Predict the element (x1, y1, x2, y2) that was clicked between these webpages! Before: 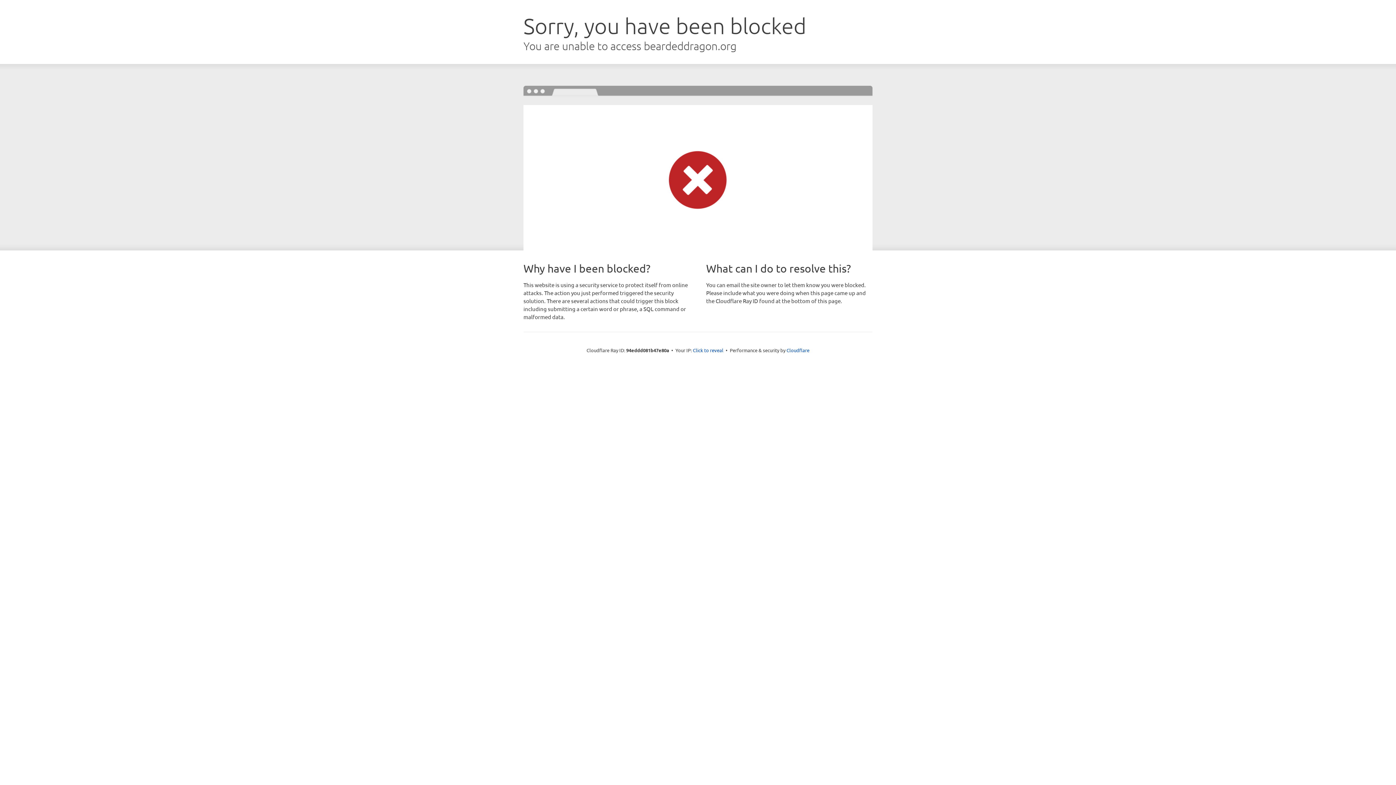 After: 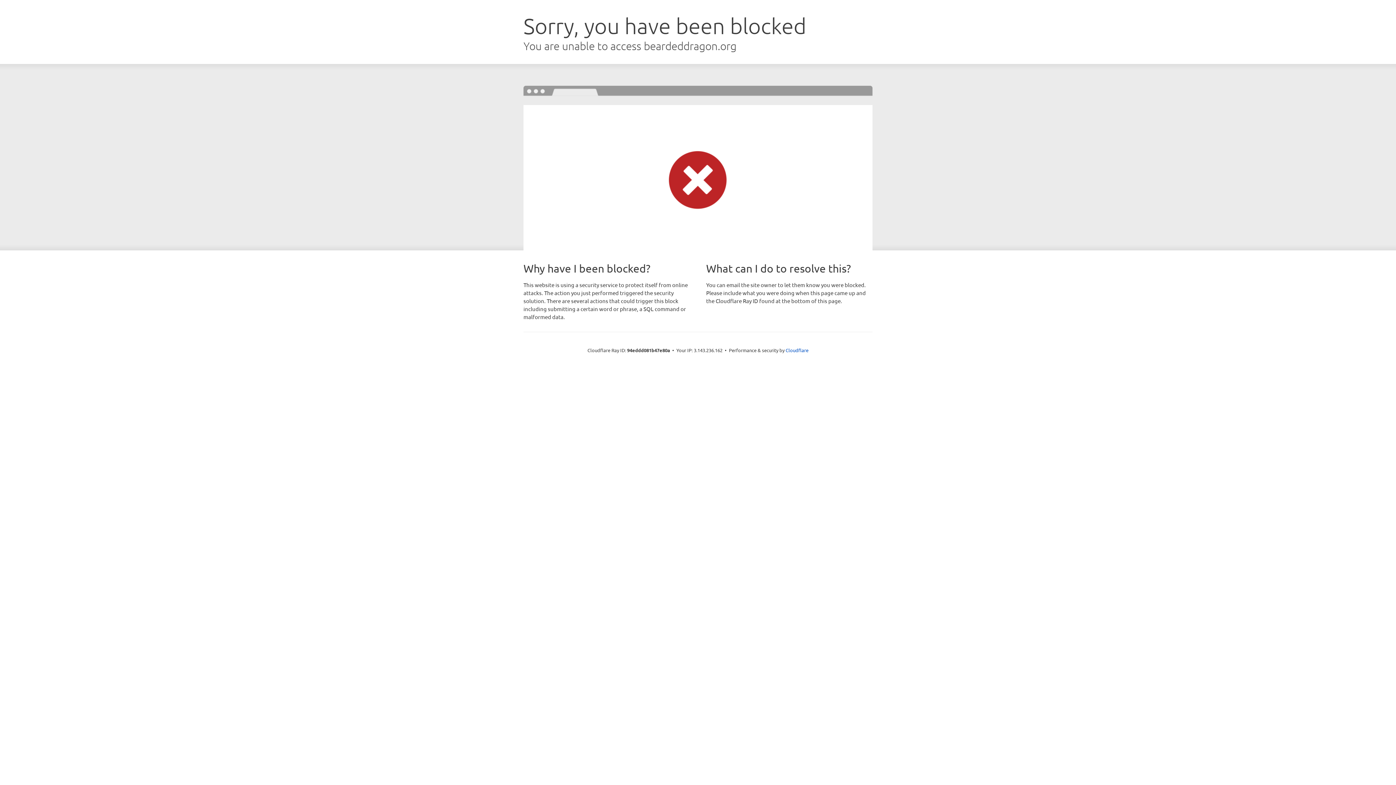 Action: label: Click to reveal bbox: (693, 346, 723, 353)